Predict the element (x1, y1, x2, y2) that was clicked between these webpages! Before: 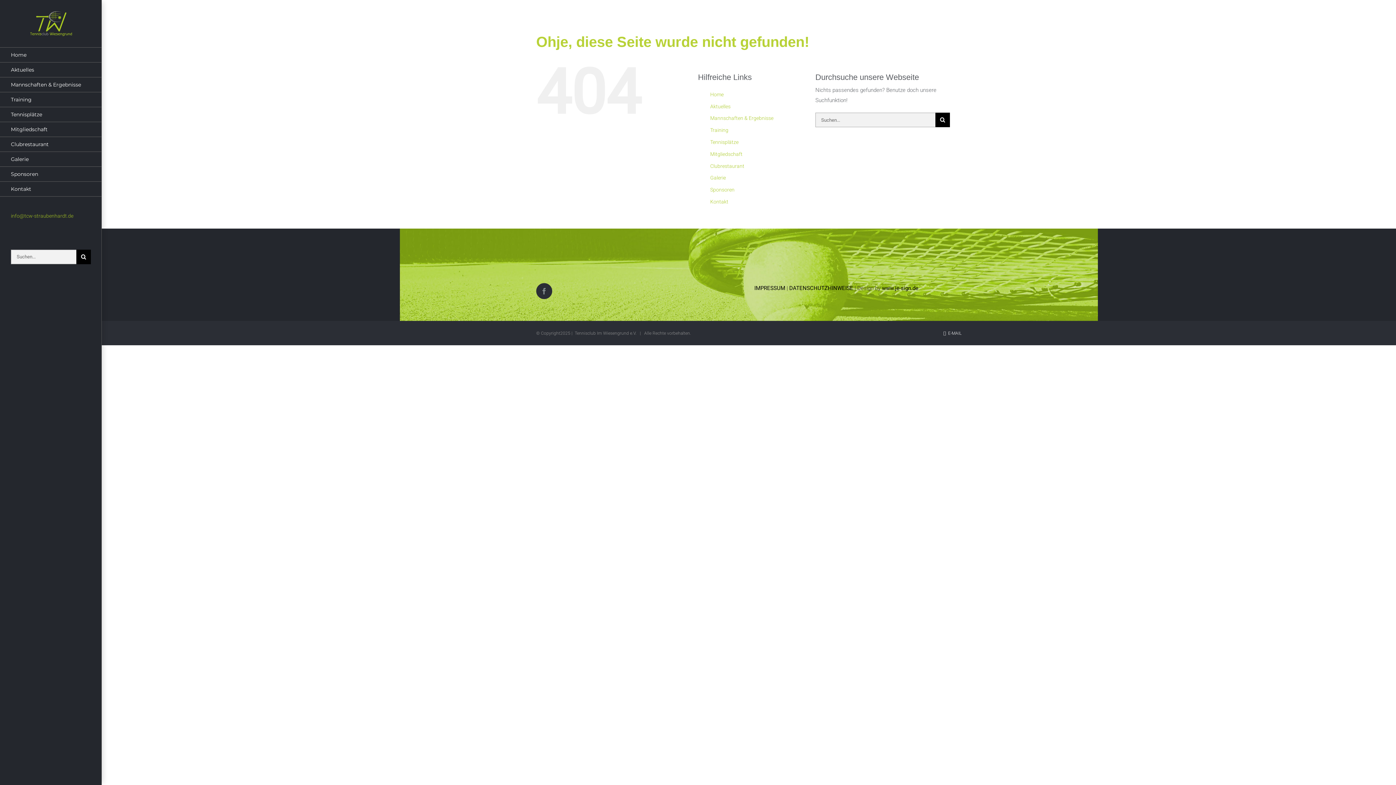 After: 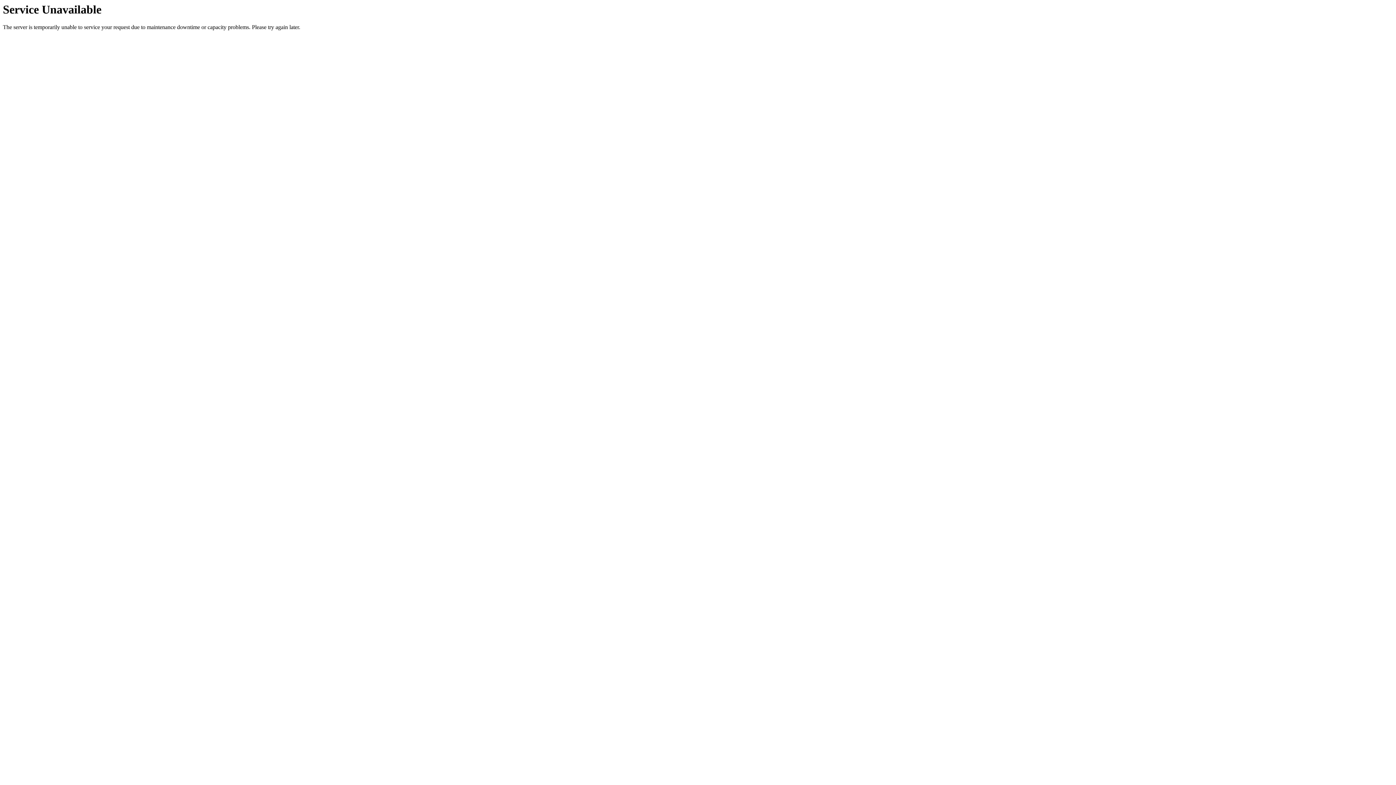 Action: bbox: (710, 127, 728, 133) label: Training